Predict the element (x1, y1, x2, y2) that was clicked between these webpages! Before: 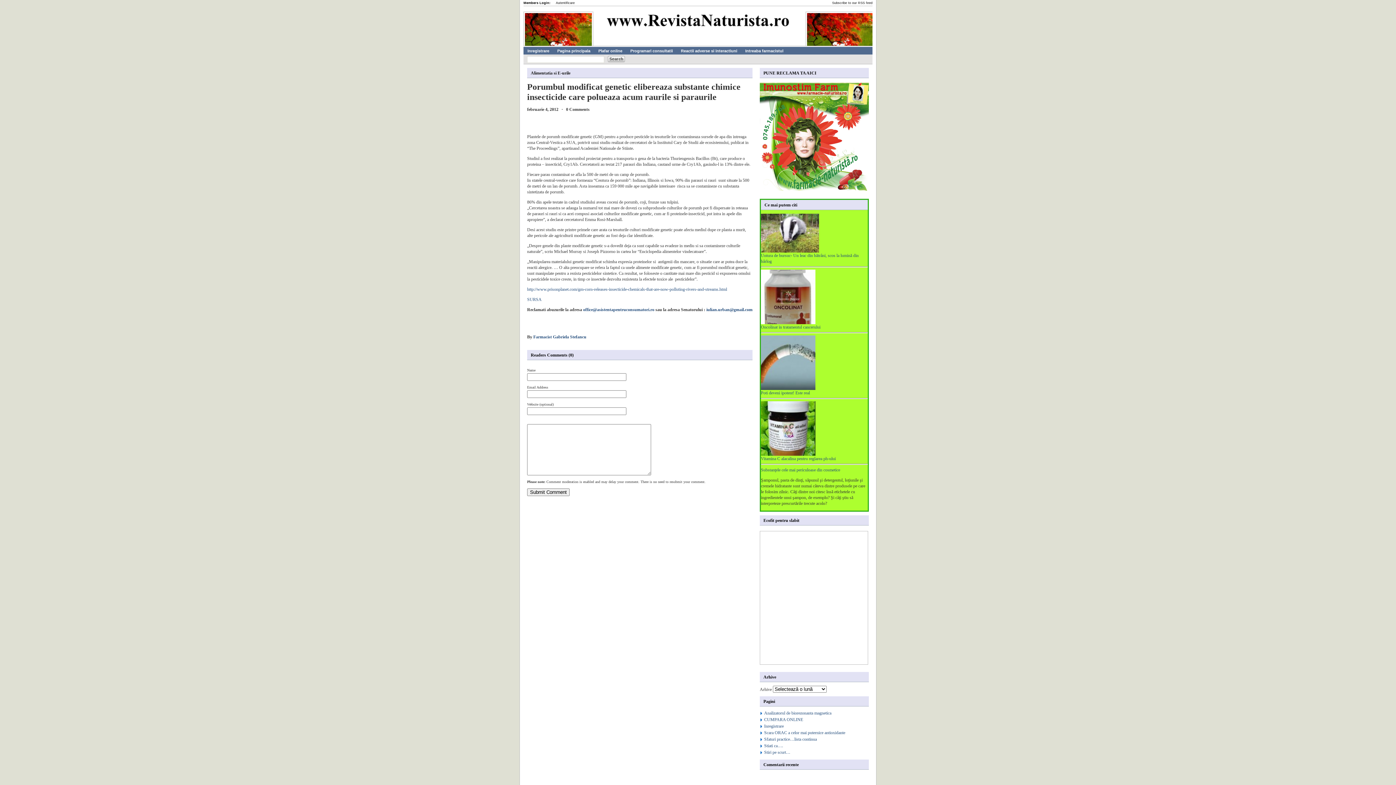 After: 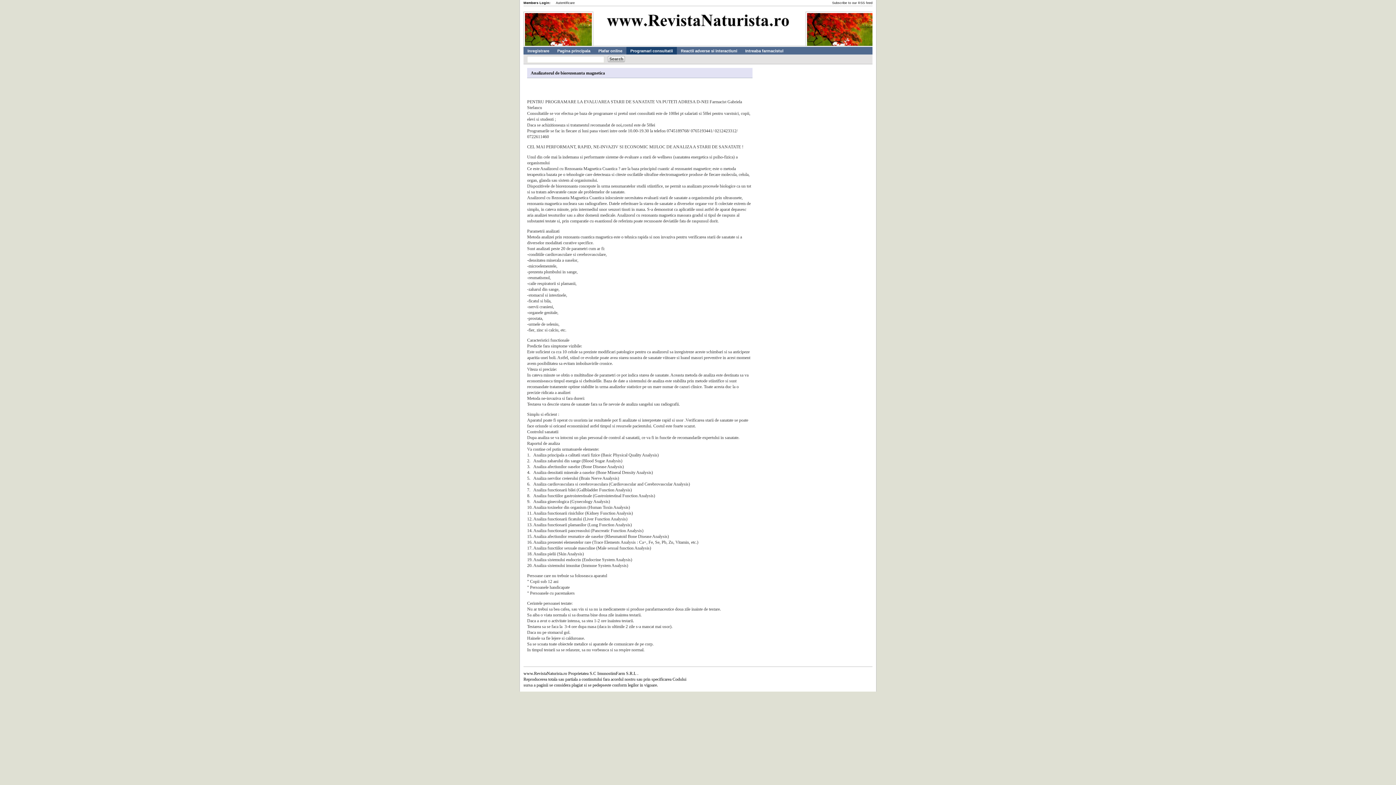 Action: bbox: (626, 46, 677, 54) label: Programari consultatii